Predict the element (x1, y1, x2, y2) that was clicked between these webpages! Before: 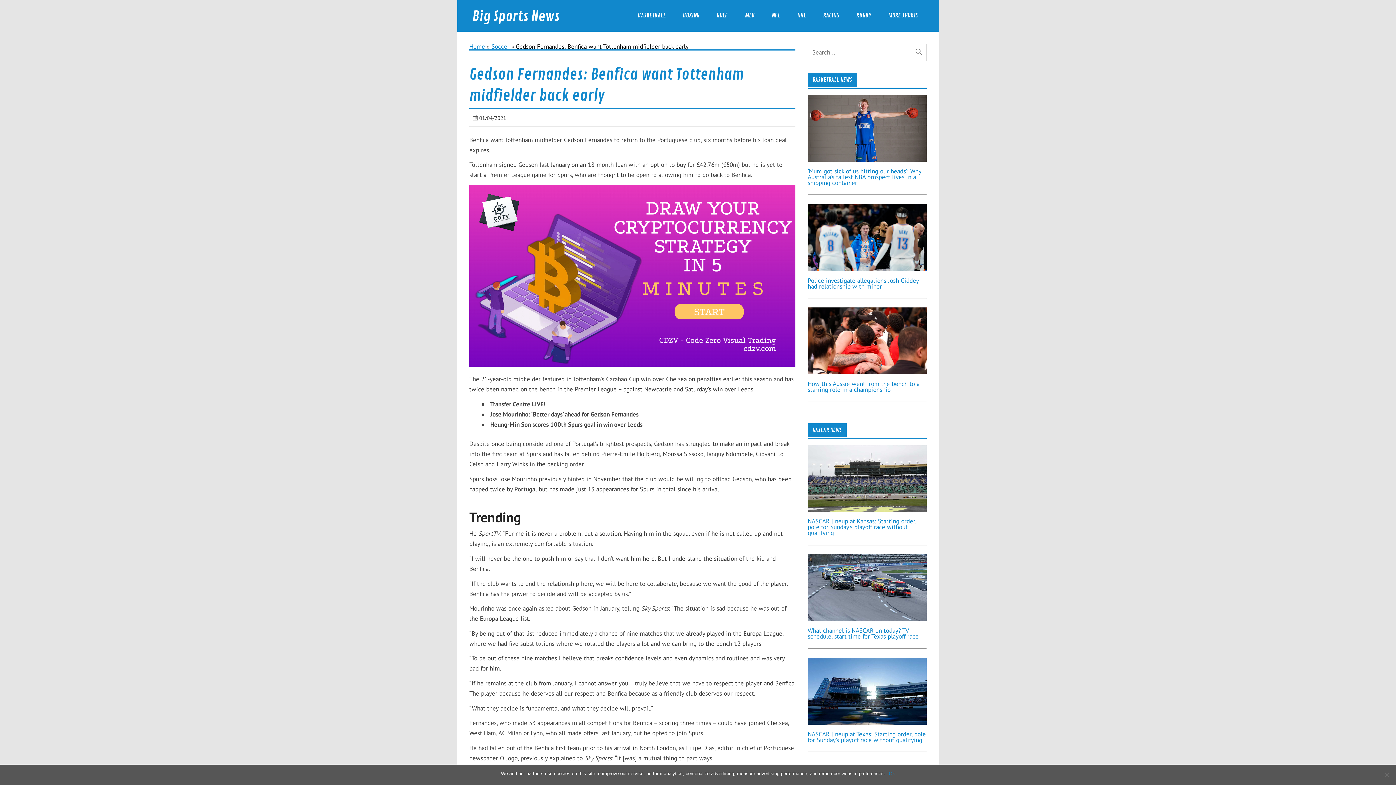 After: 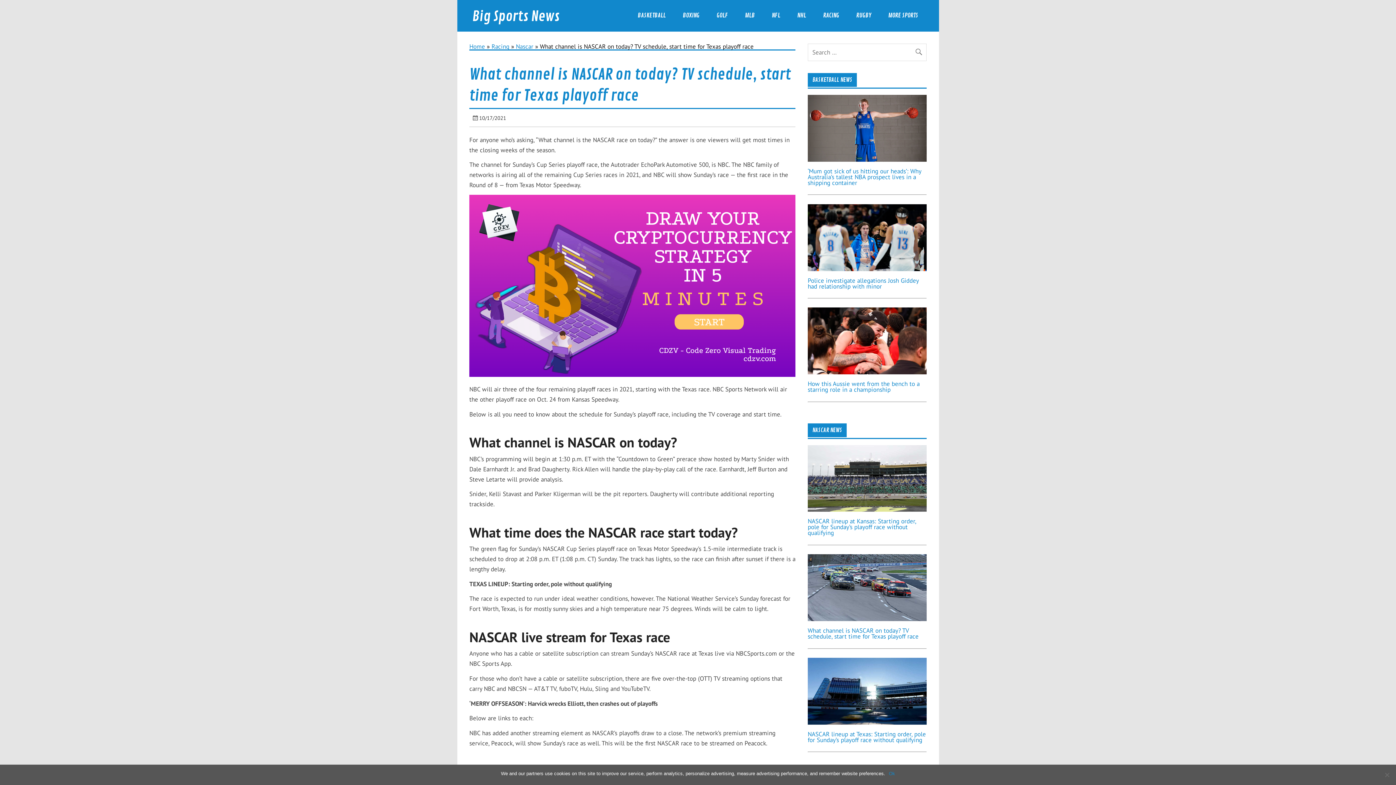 Action: bbox: (807, 615, 926, 623)